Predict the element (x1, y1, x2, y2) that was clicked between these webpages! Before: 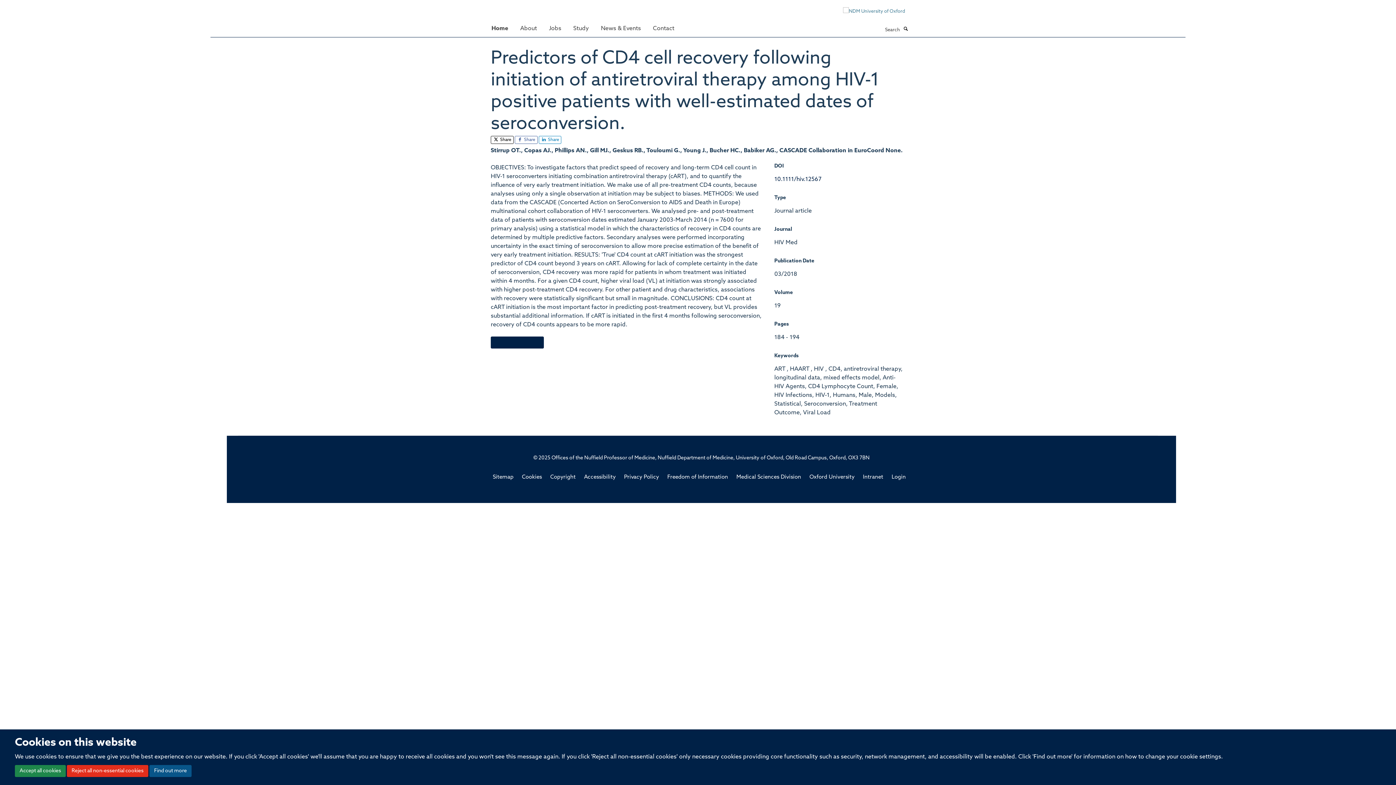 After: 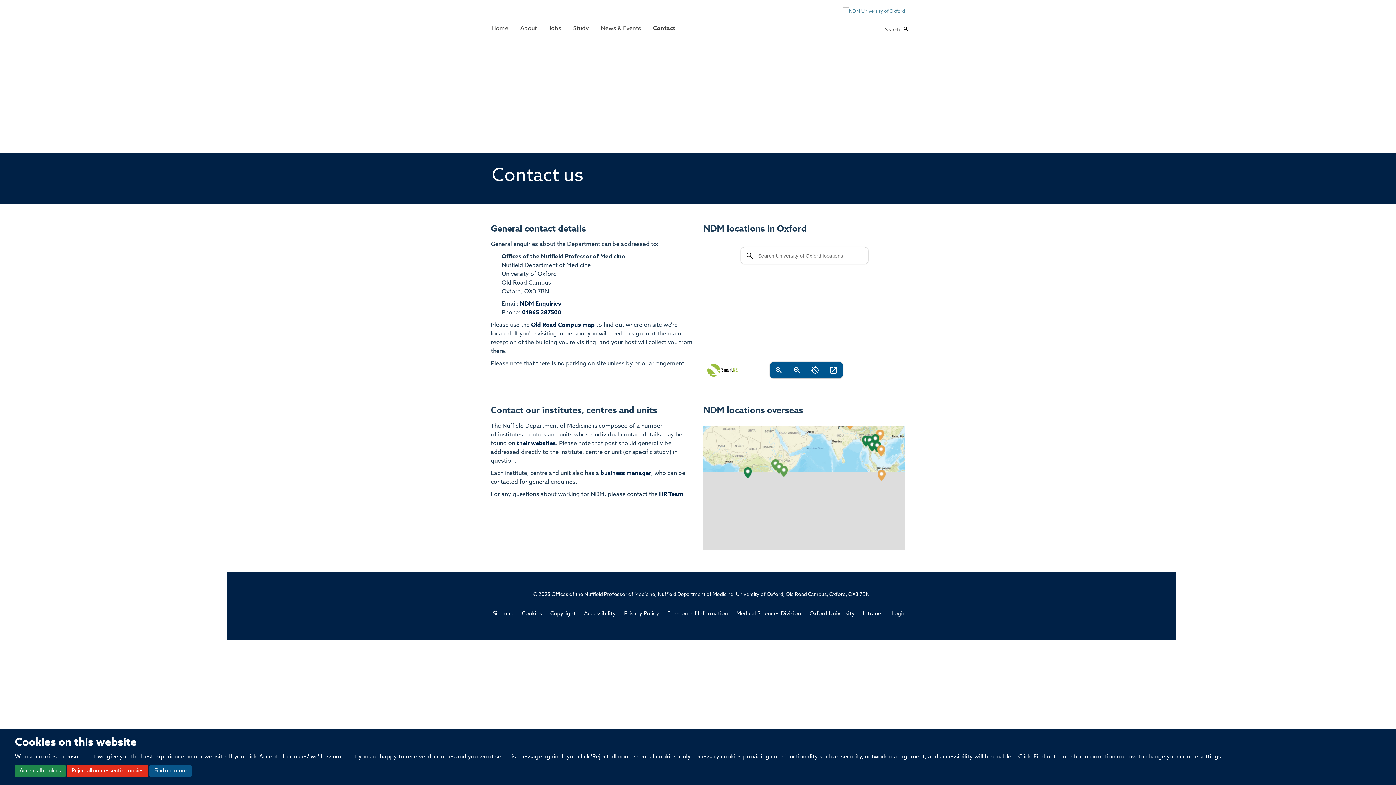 Action: label: Contact bbox: (647, 21, 680, 35)